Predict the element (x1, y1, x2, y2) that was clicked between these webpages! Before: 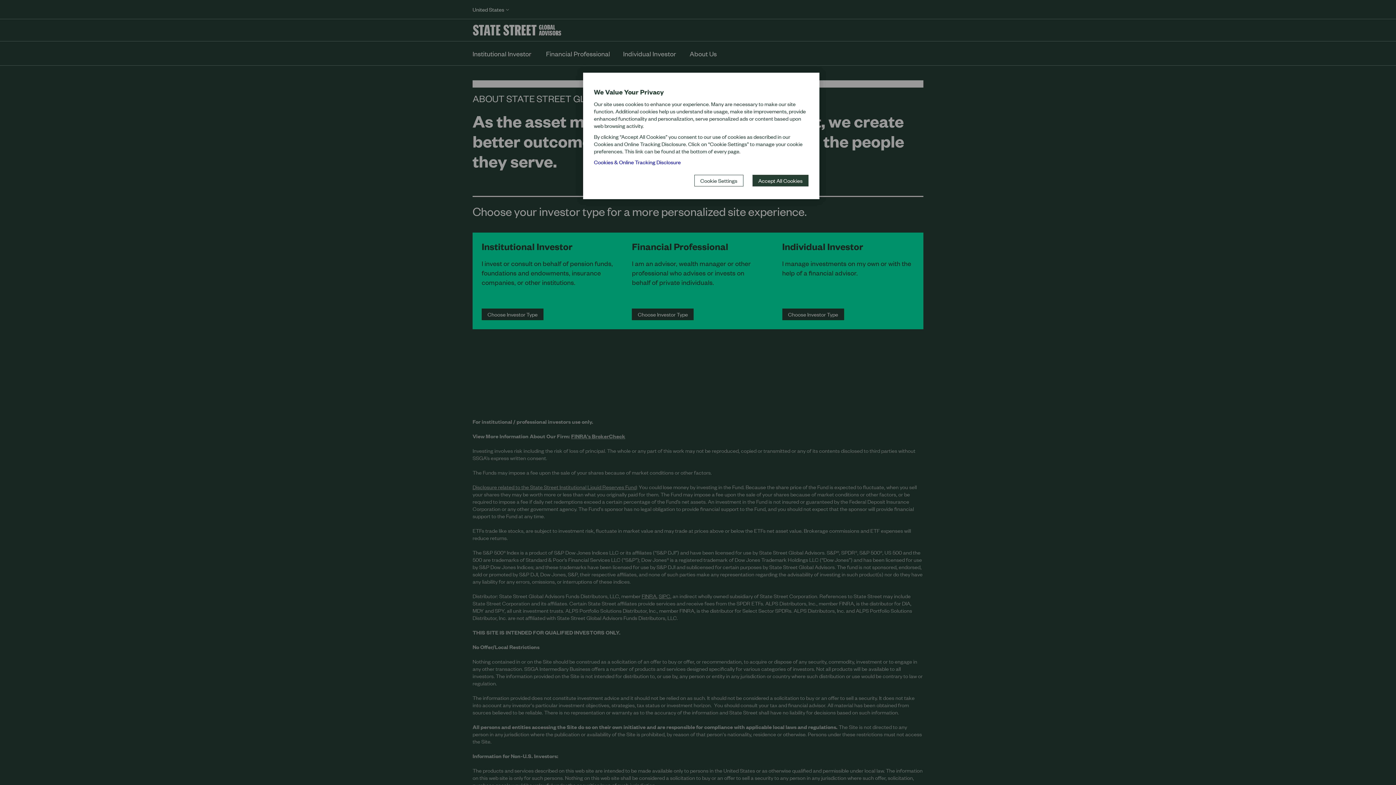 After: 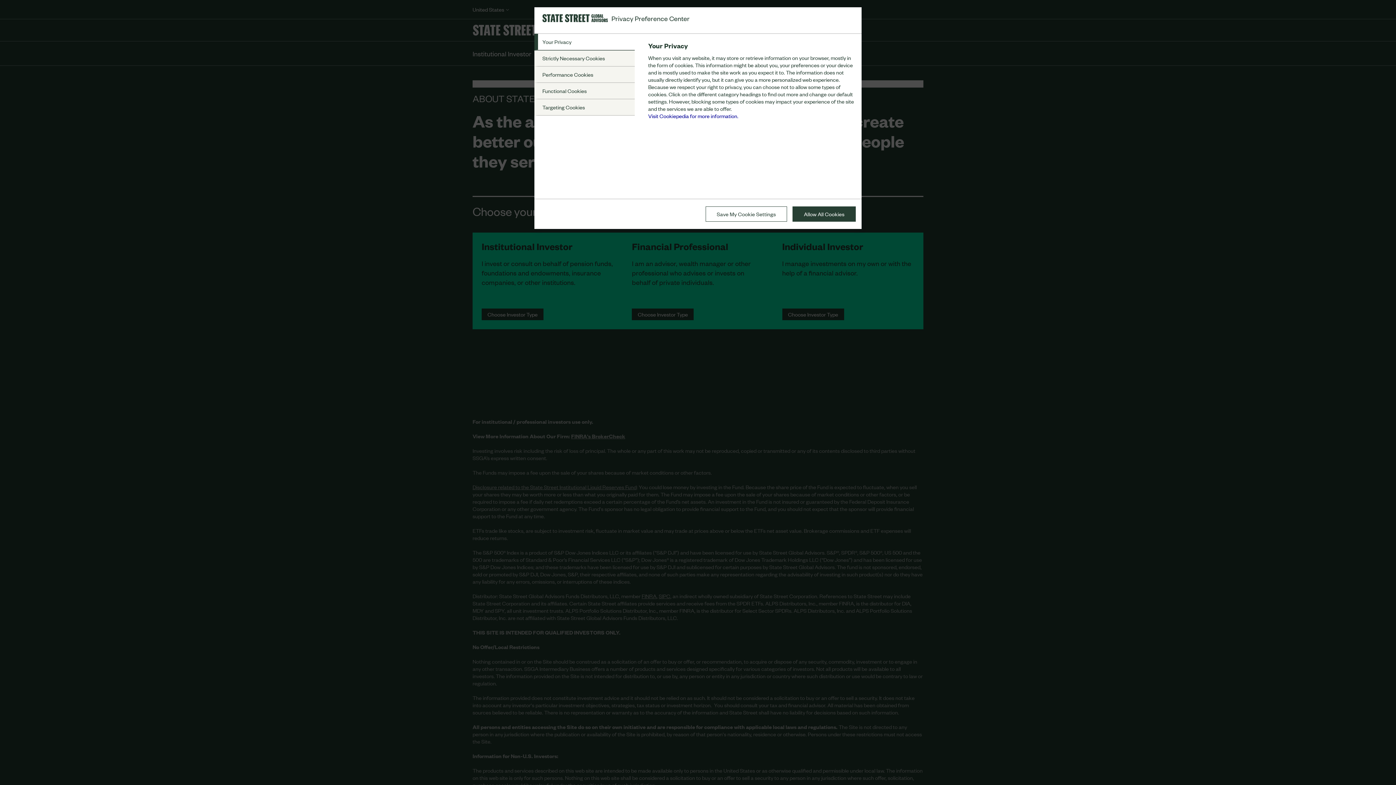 Action: label: Cookie Settings bbox: (694, 174, 743, 186)